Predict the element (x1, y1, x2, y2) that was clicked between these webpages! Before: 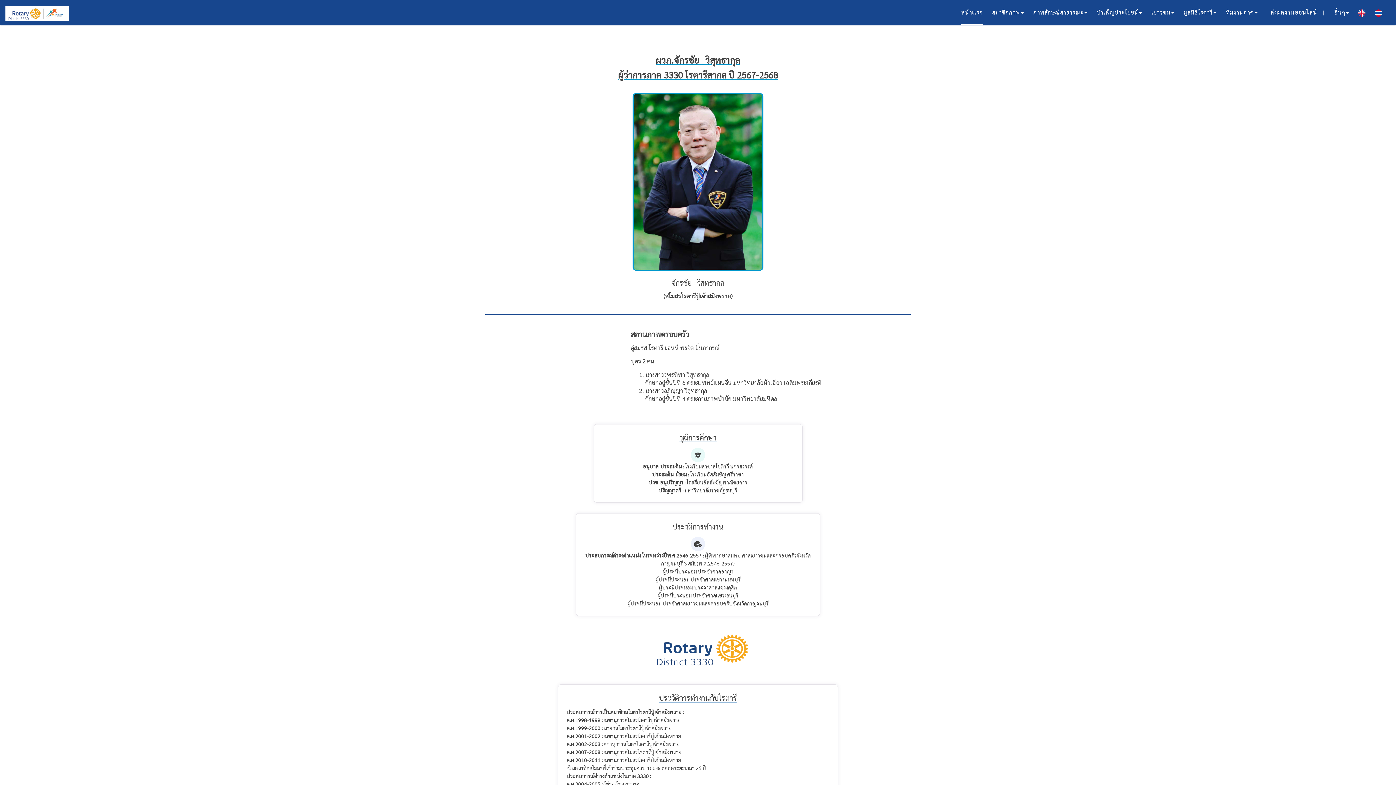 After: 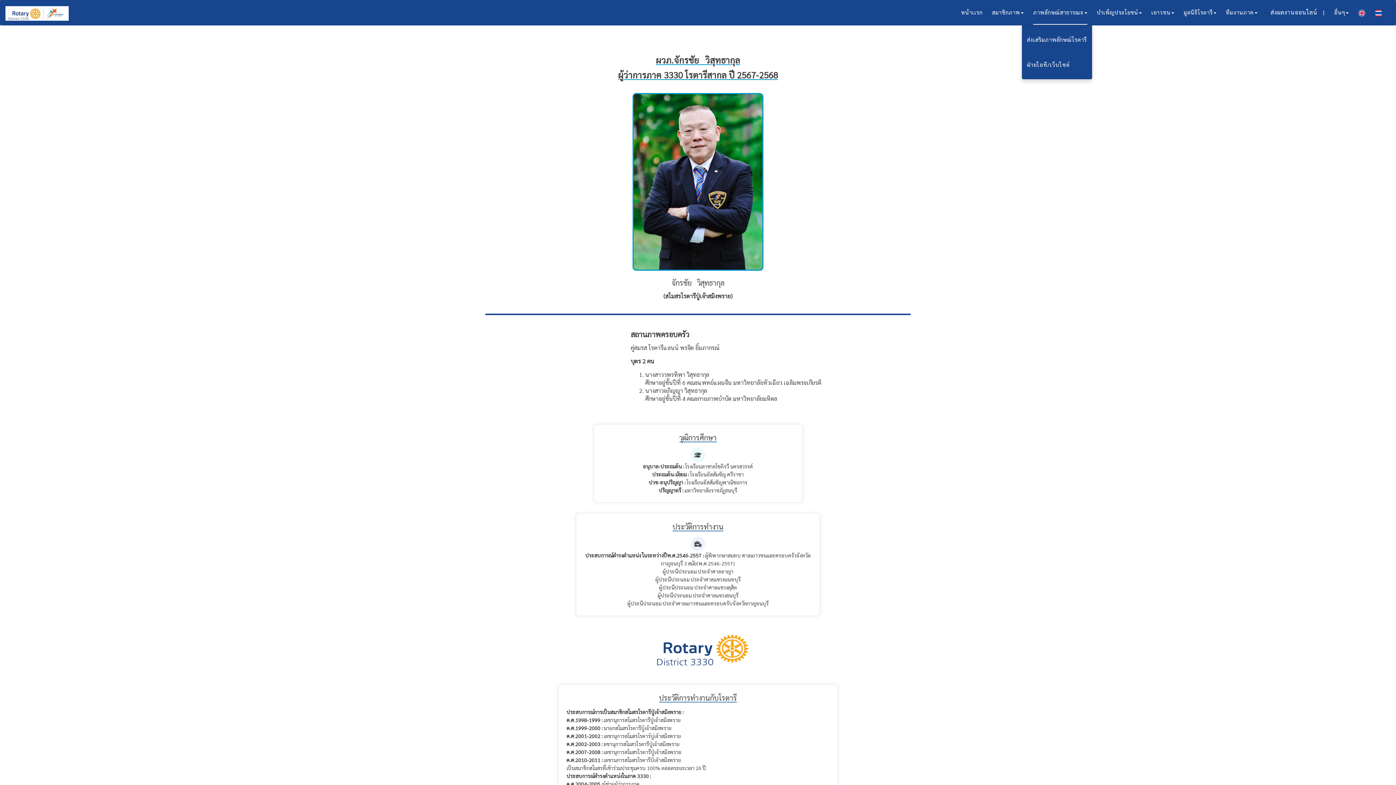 Action: label: ภาพลักษณ์สาธารณะ bbox: (1033, 0, 1087, 24)